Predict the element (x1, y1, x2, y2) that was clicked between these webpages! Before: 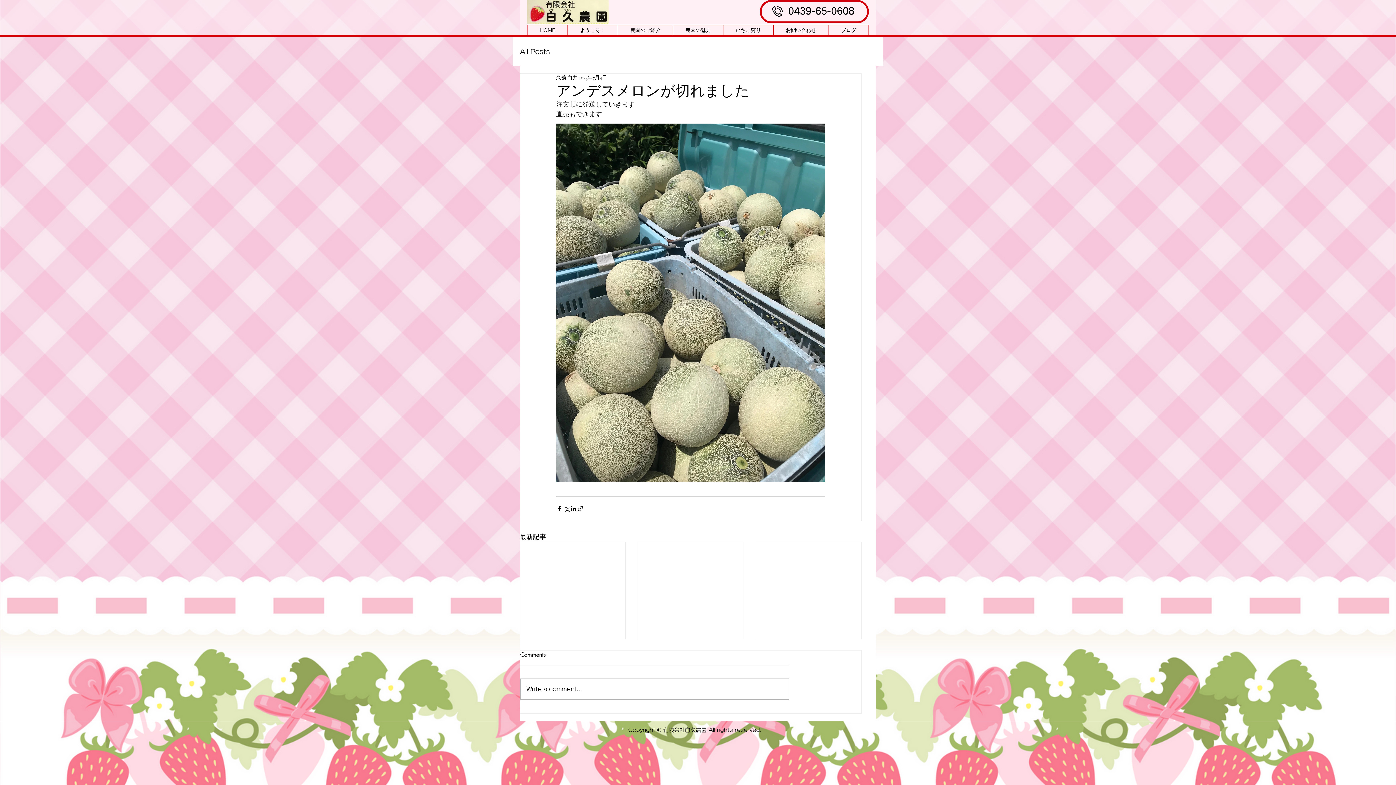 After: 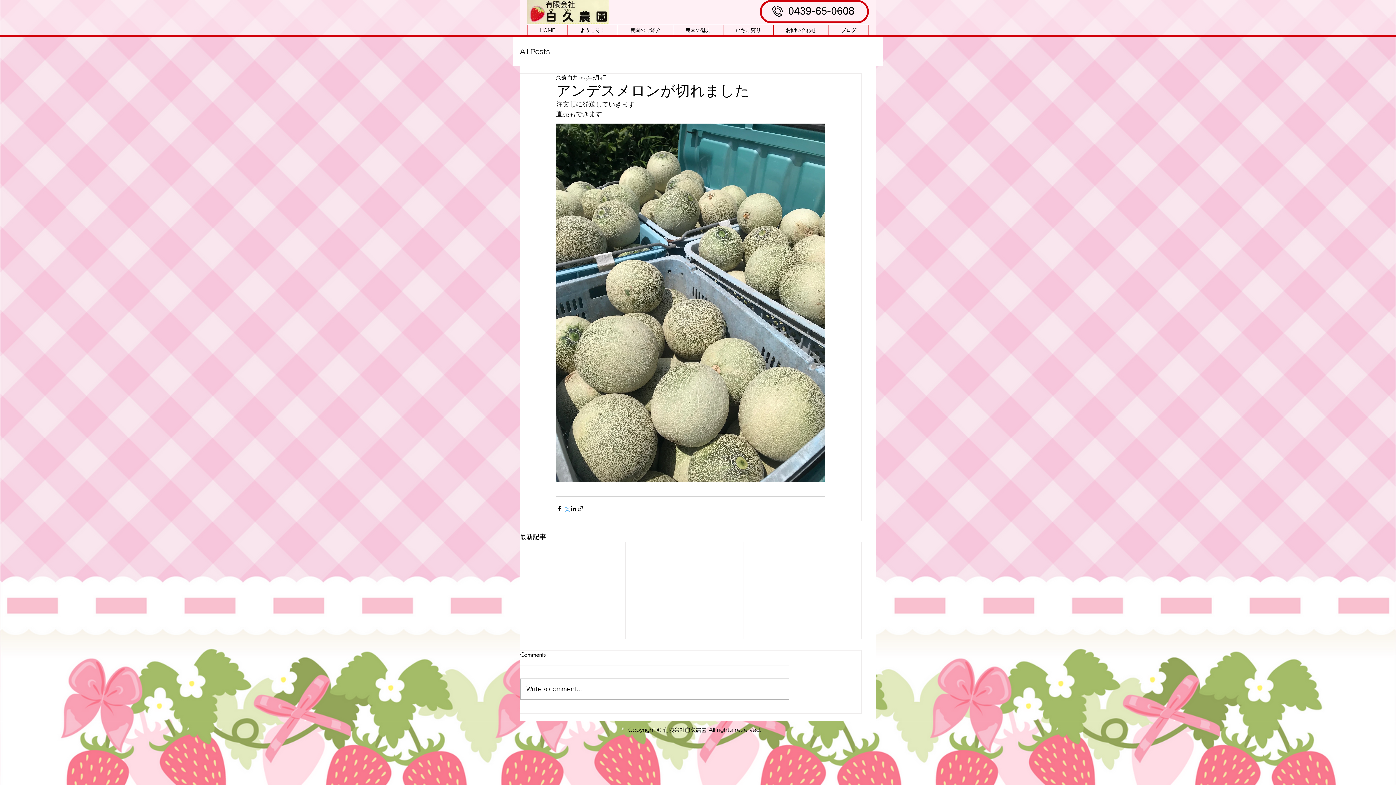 Action: label: X（Twitter）でシェア bbox: (563, 505, 570, 512)